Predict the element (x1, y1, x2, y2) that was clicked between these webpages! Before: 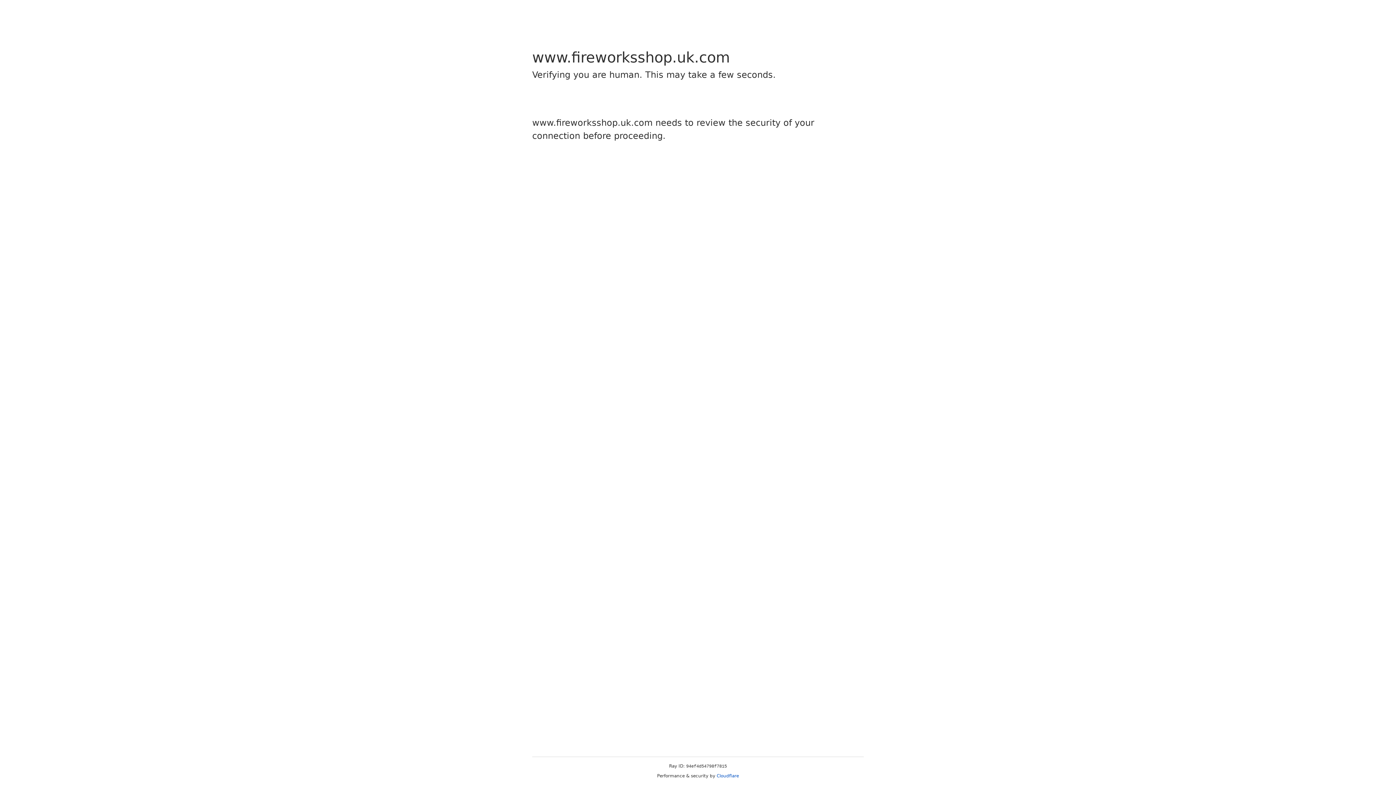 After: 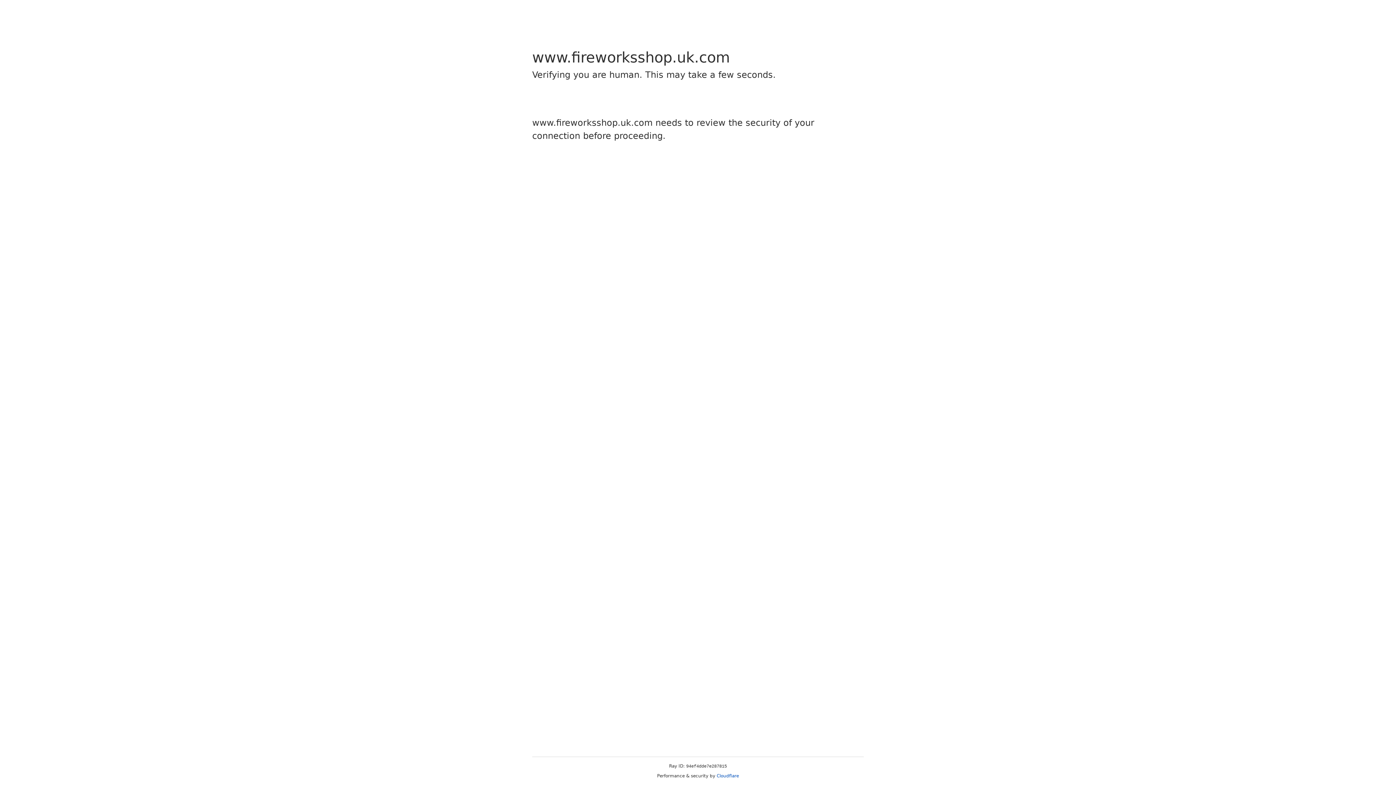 Action: label: Cloudflare bbox: (716, 773, 739, 778)